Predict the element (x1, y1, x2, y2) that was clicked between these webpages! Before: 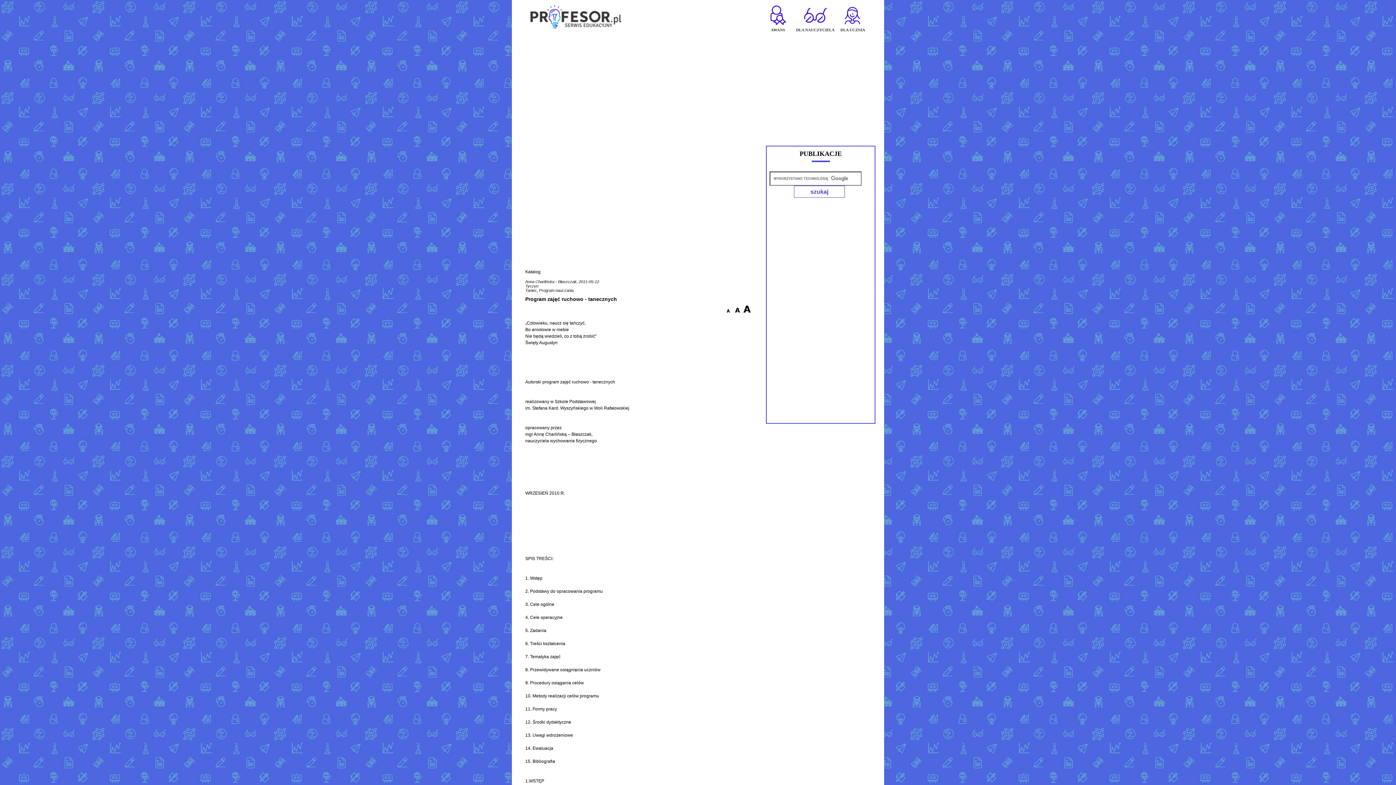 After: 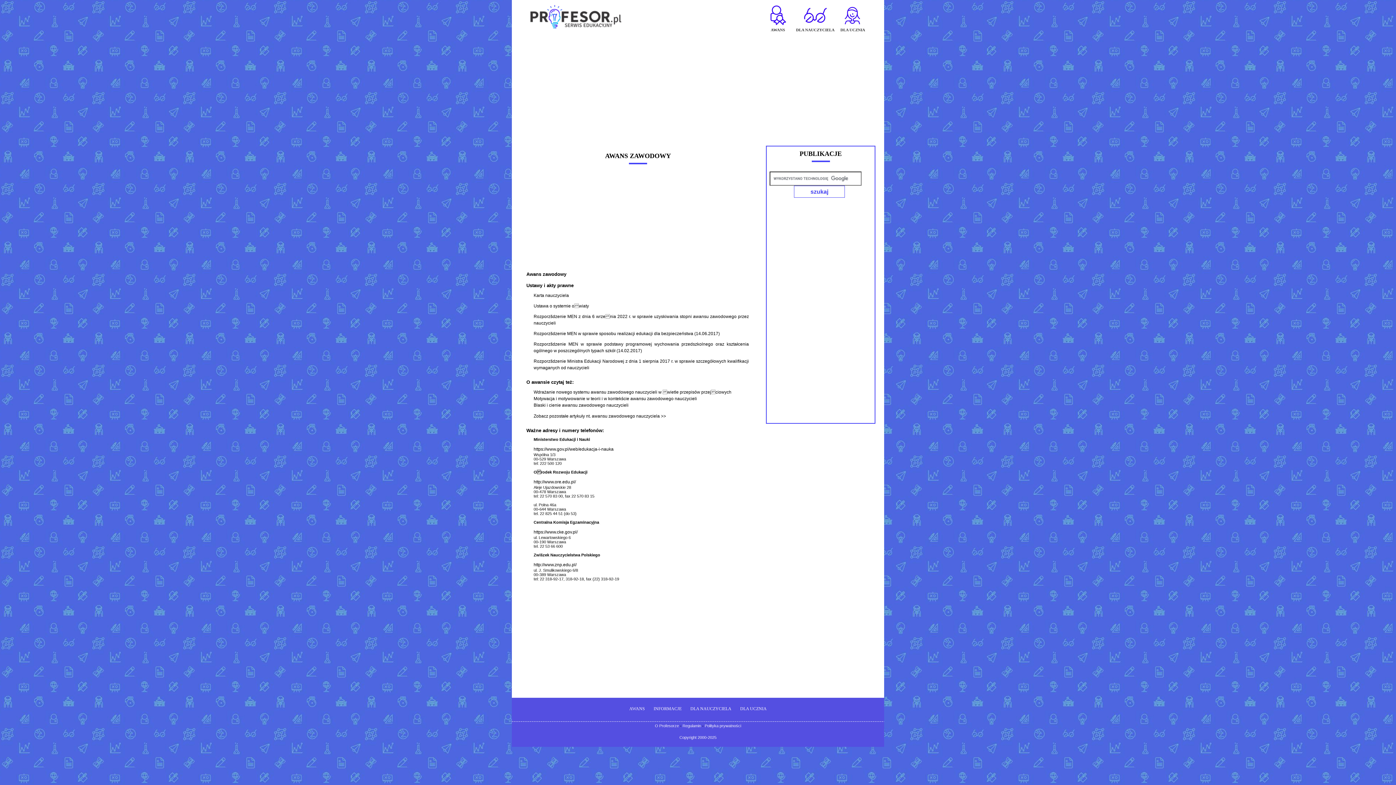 Action: label: AWANS bbox: (765, 2, 790, 32)